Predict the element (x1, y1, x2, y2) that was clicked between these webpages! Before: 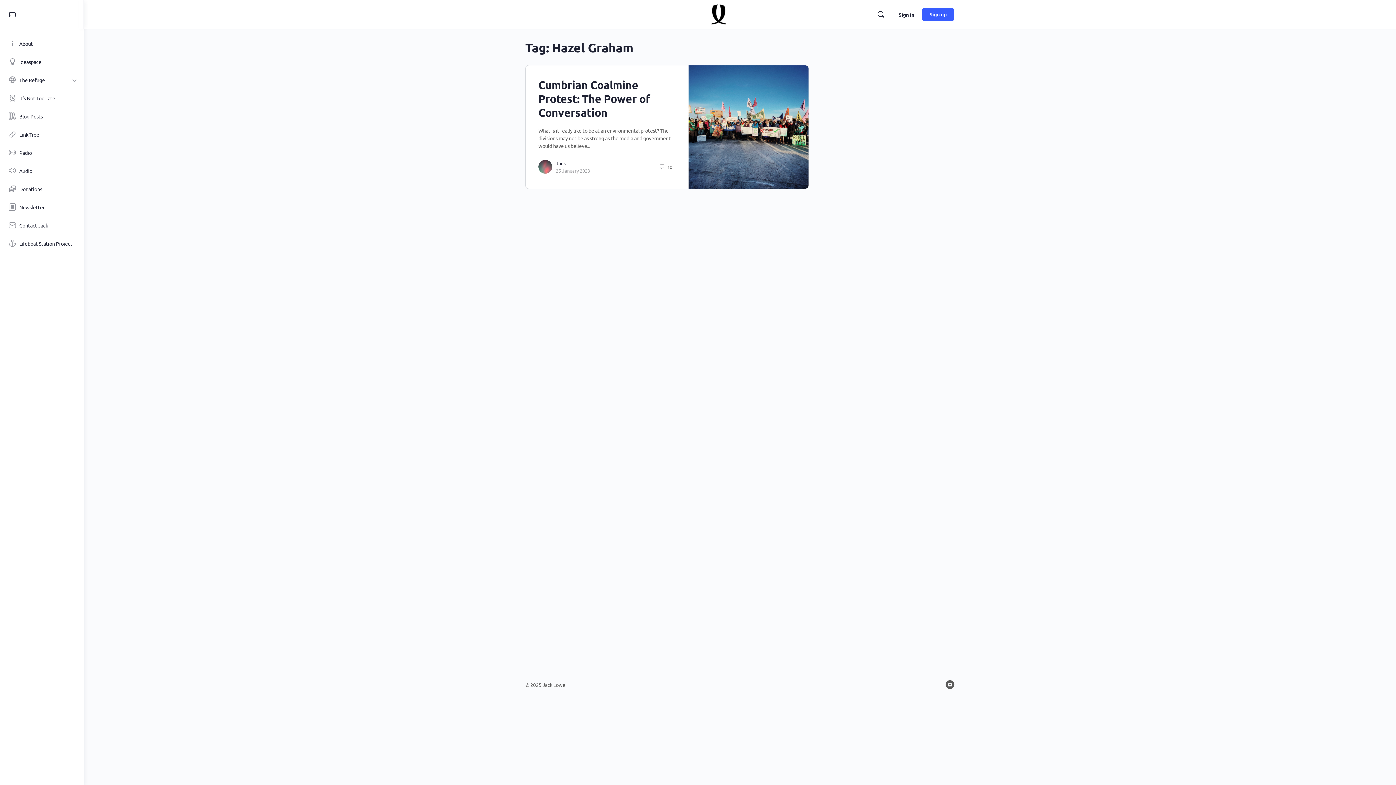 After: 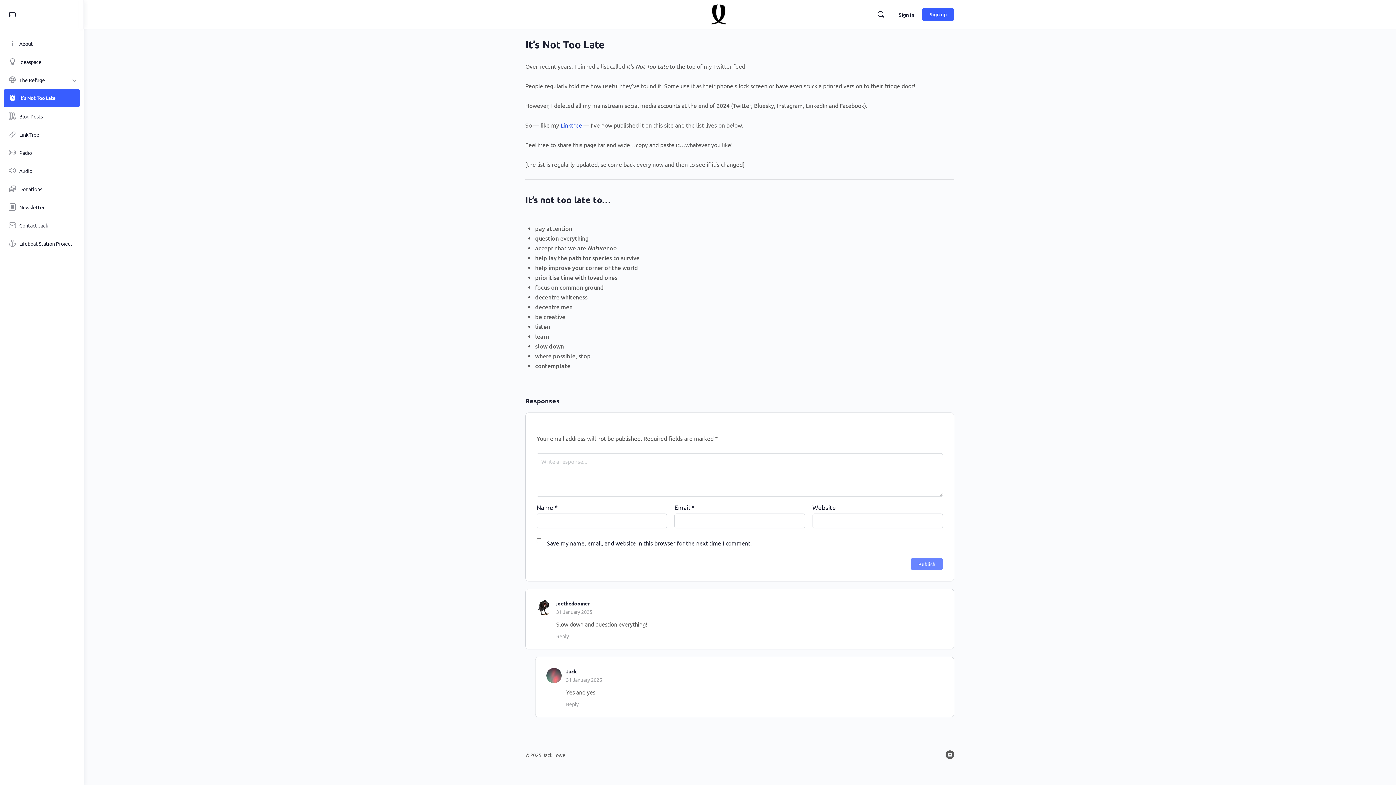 Action: label: It’s Not Too Late bbox: (3, 89, 80, 107)